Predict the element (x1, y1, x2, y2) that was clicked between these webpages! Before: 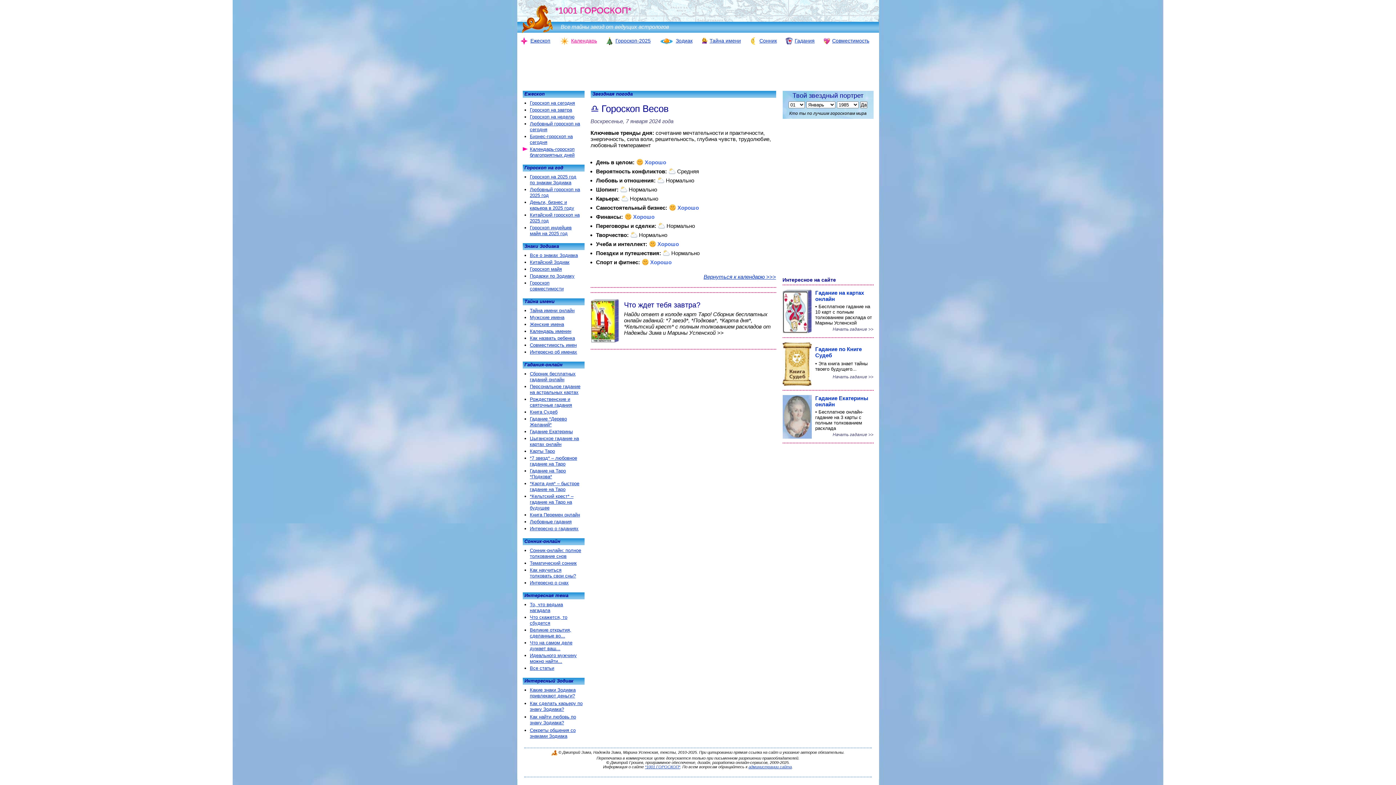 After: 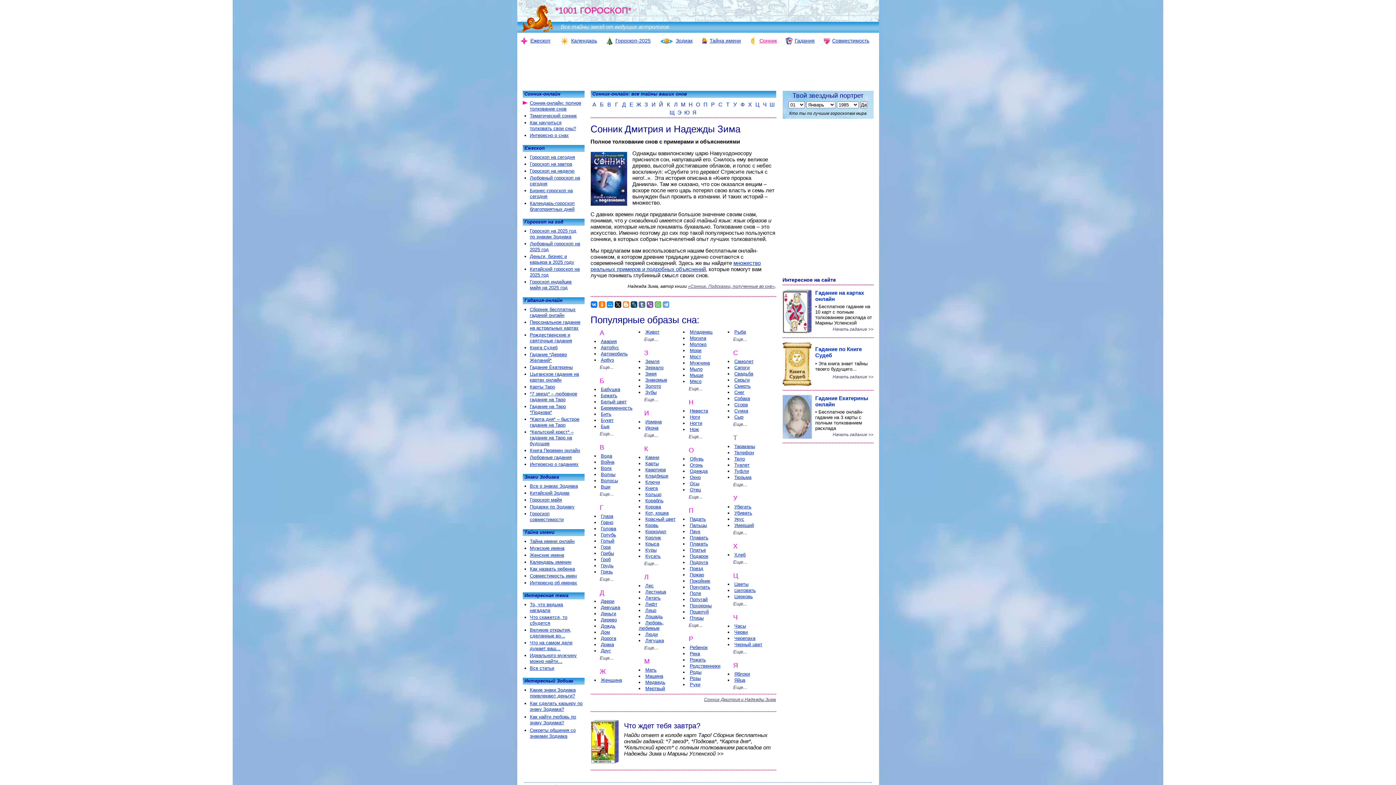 Action: bbox: (749, 37, 777, 43) label: Сонник